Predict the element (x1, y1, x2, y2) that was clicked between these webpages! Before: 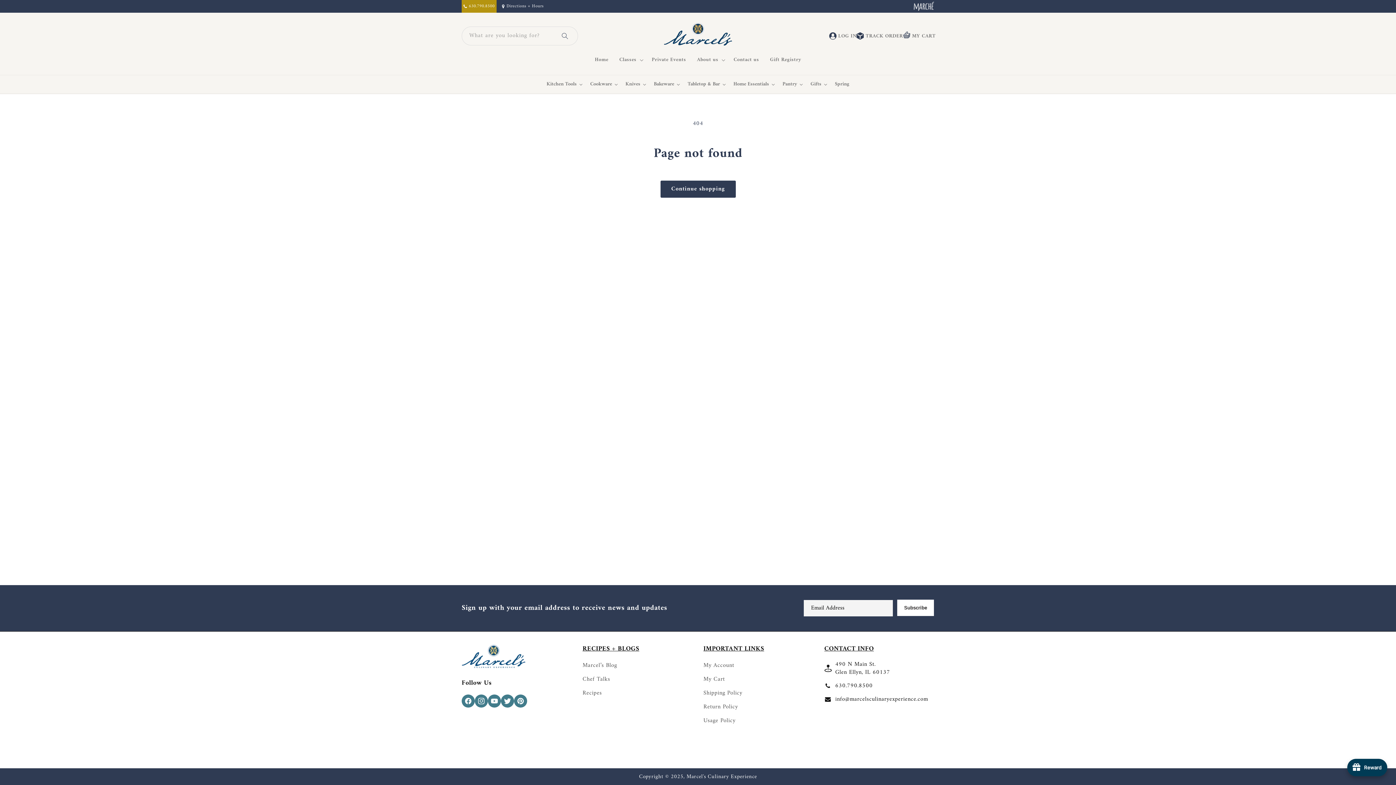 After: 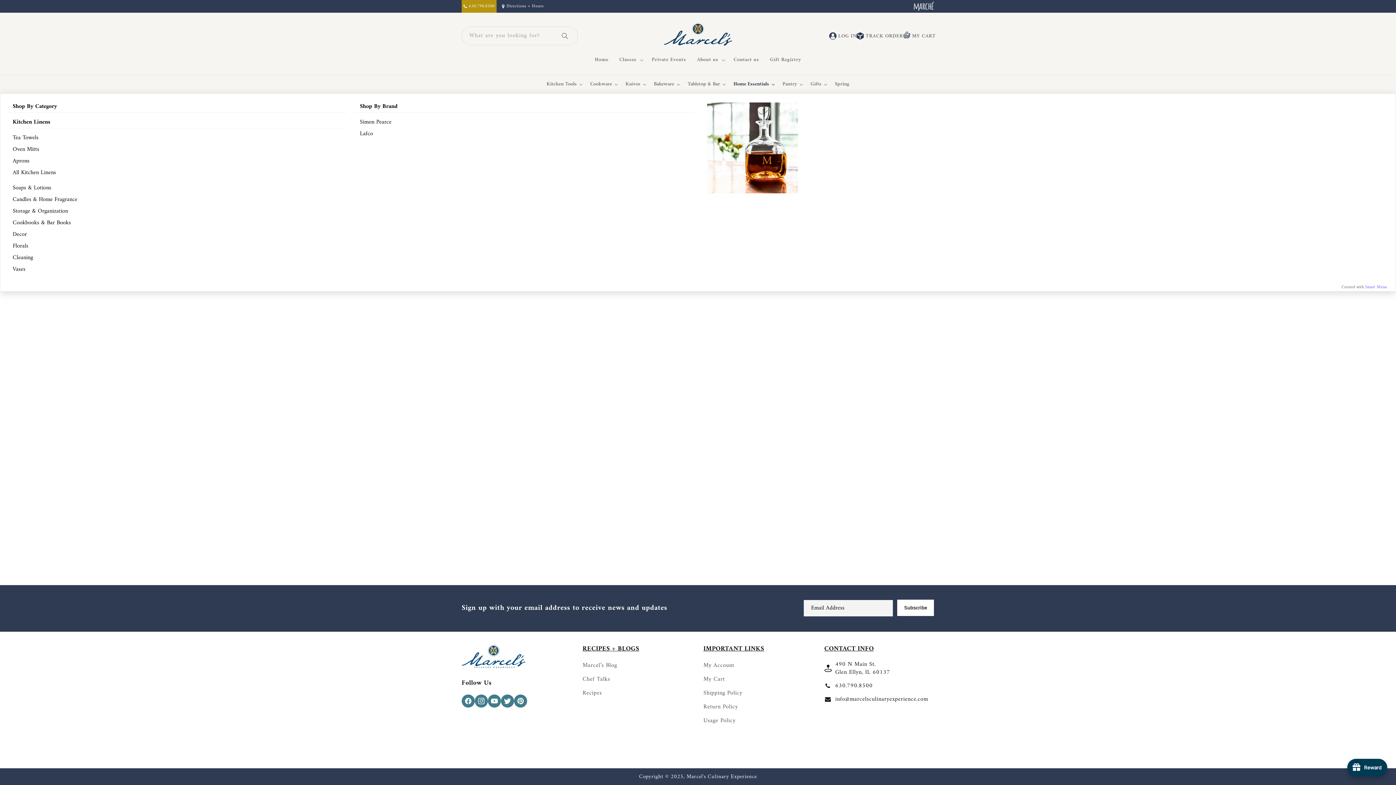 Action: label: Home Essentials bbox: (730, 75, 779, 93)